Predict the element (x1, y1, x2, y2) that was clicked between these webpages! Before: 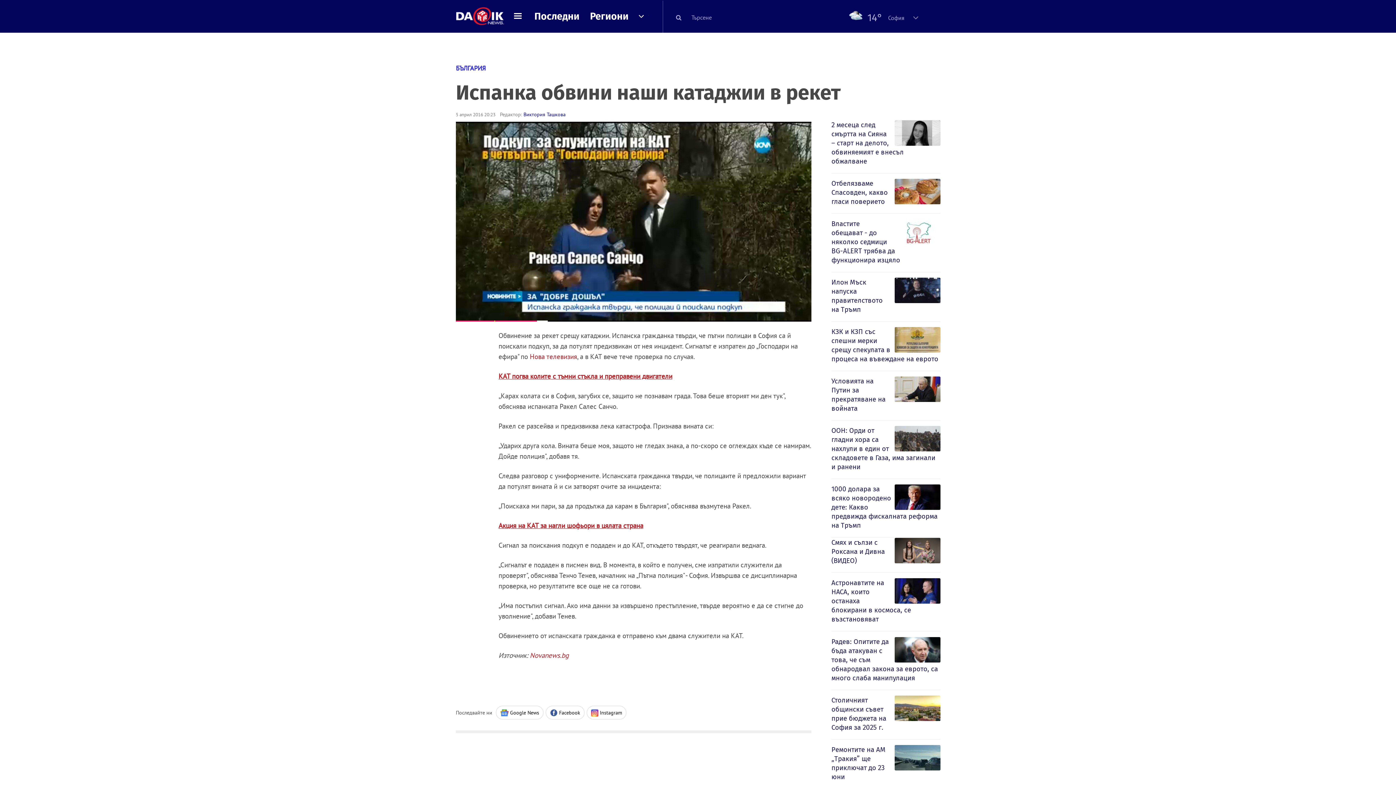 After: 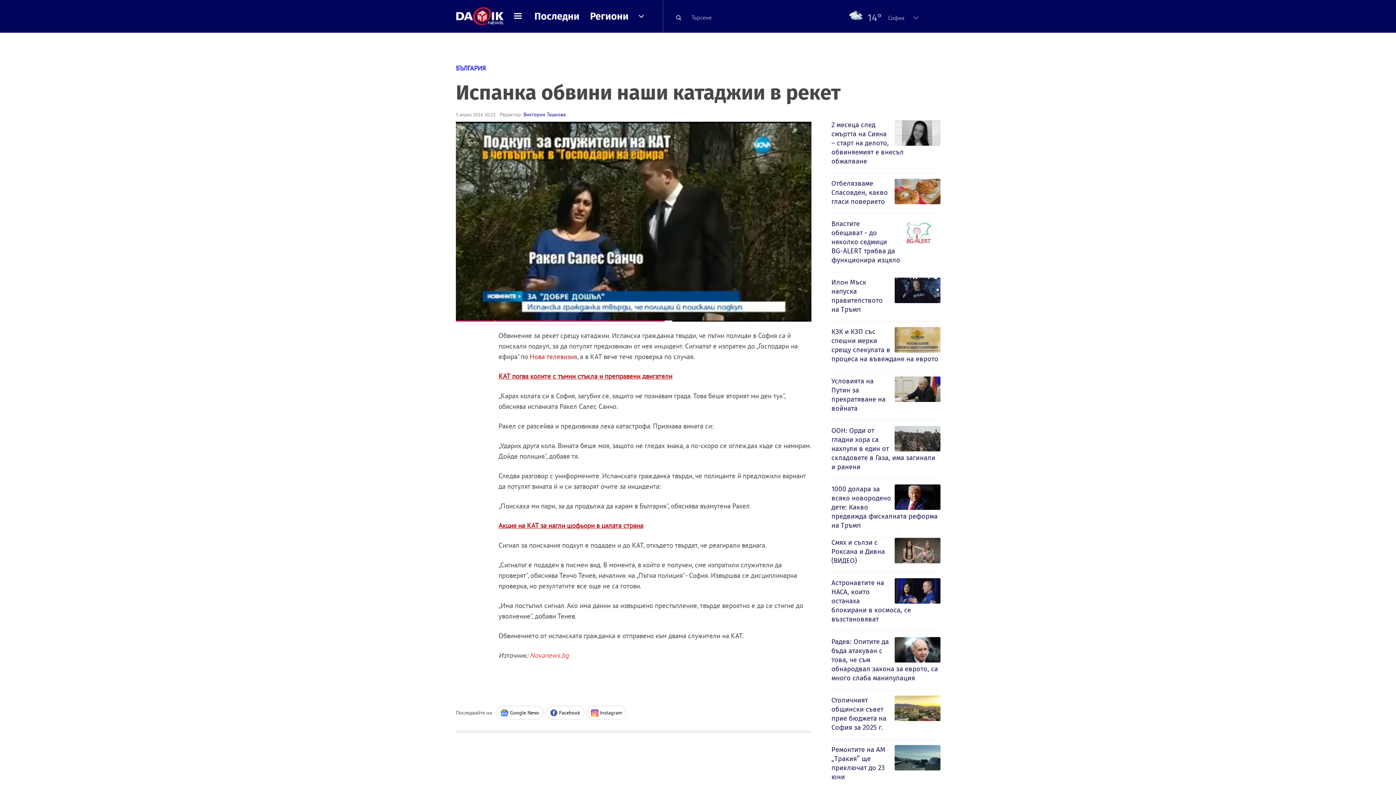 Action: bbox: (529, 651, 568, 660) label: Novanews.bg